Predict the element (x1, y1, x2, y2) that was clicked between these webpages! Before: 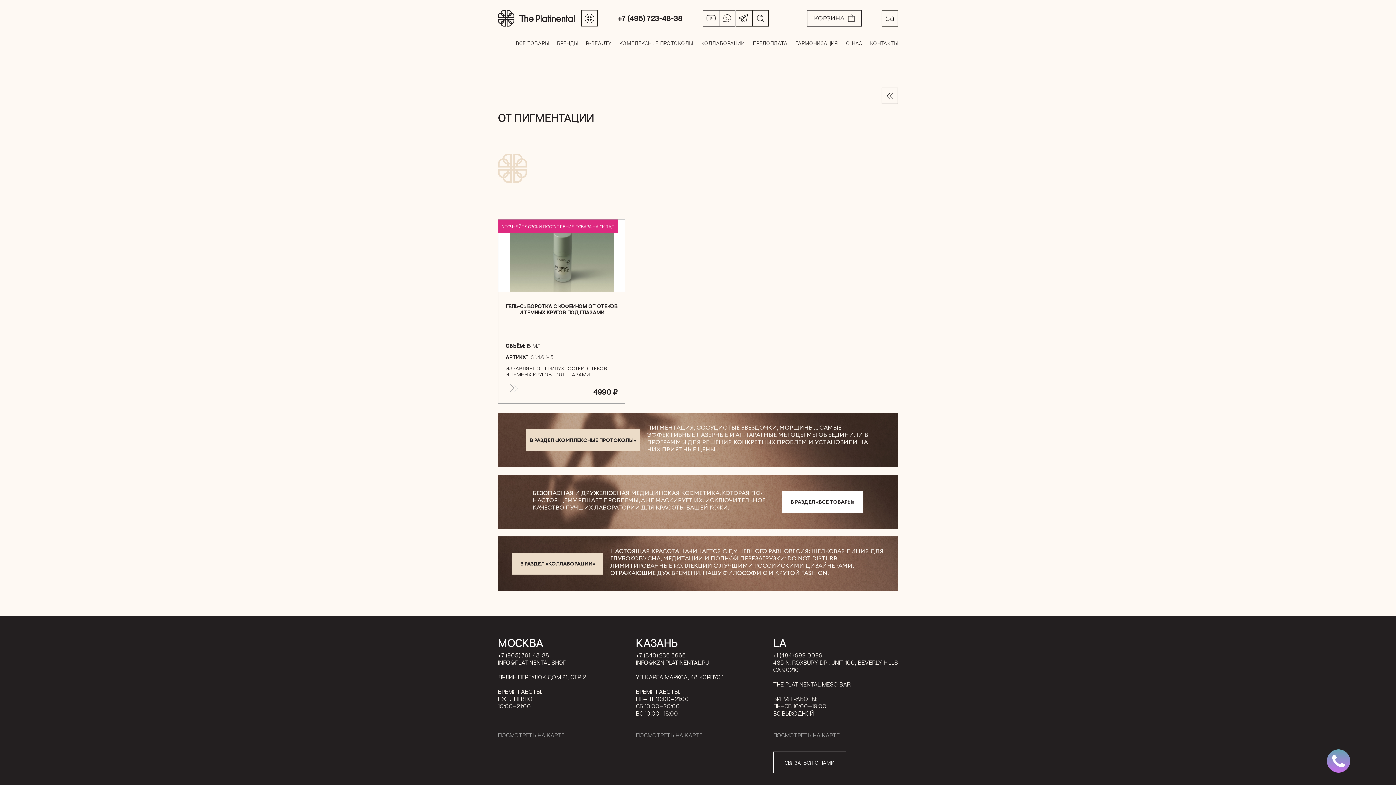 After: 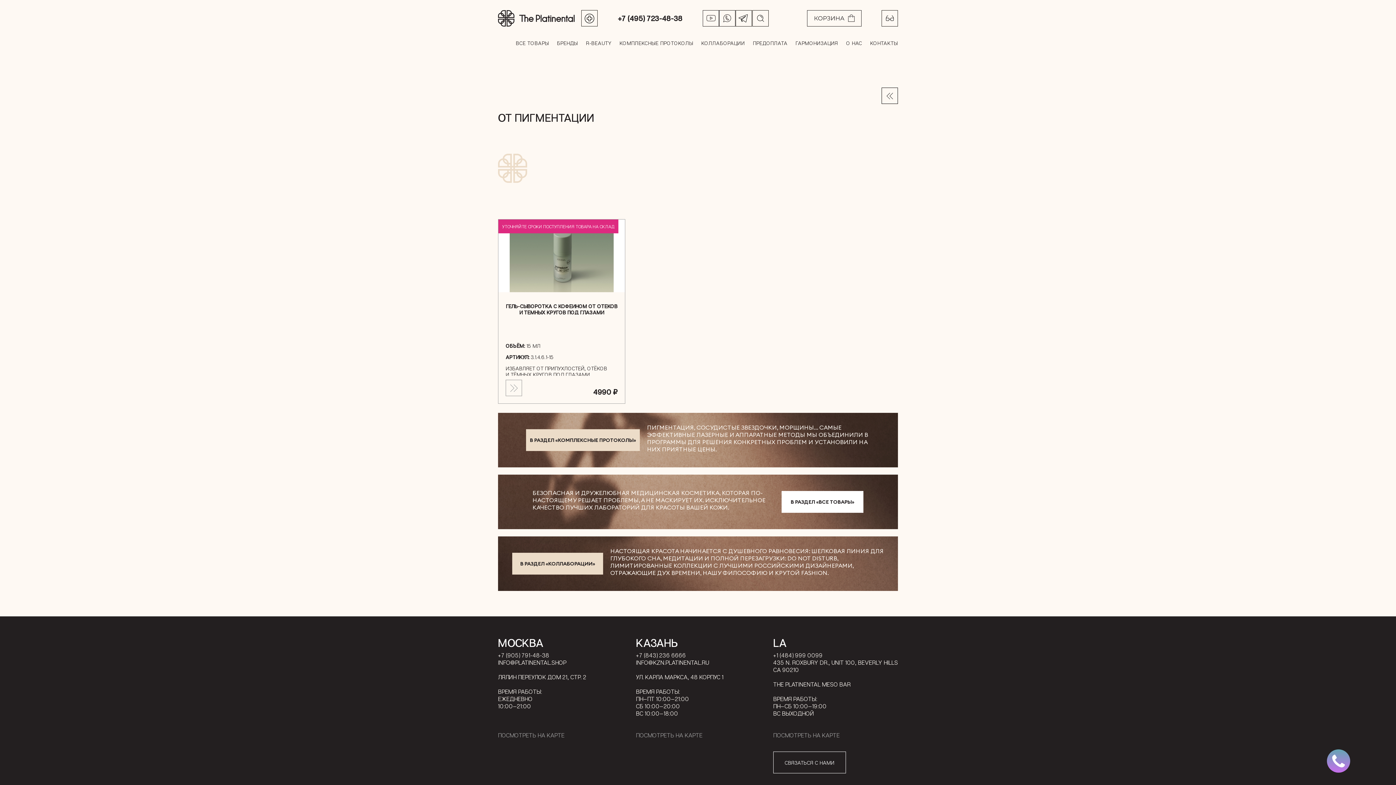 Action: bbox: (617, 13, 682, 22) label: +7 (495) 723-48-38